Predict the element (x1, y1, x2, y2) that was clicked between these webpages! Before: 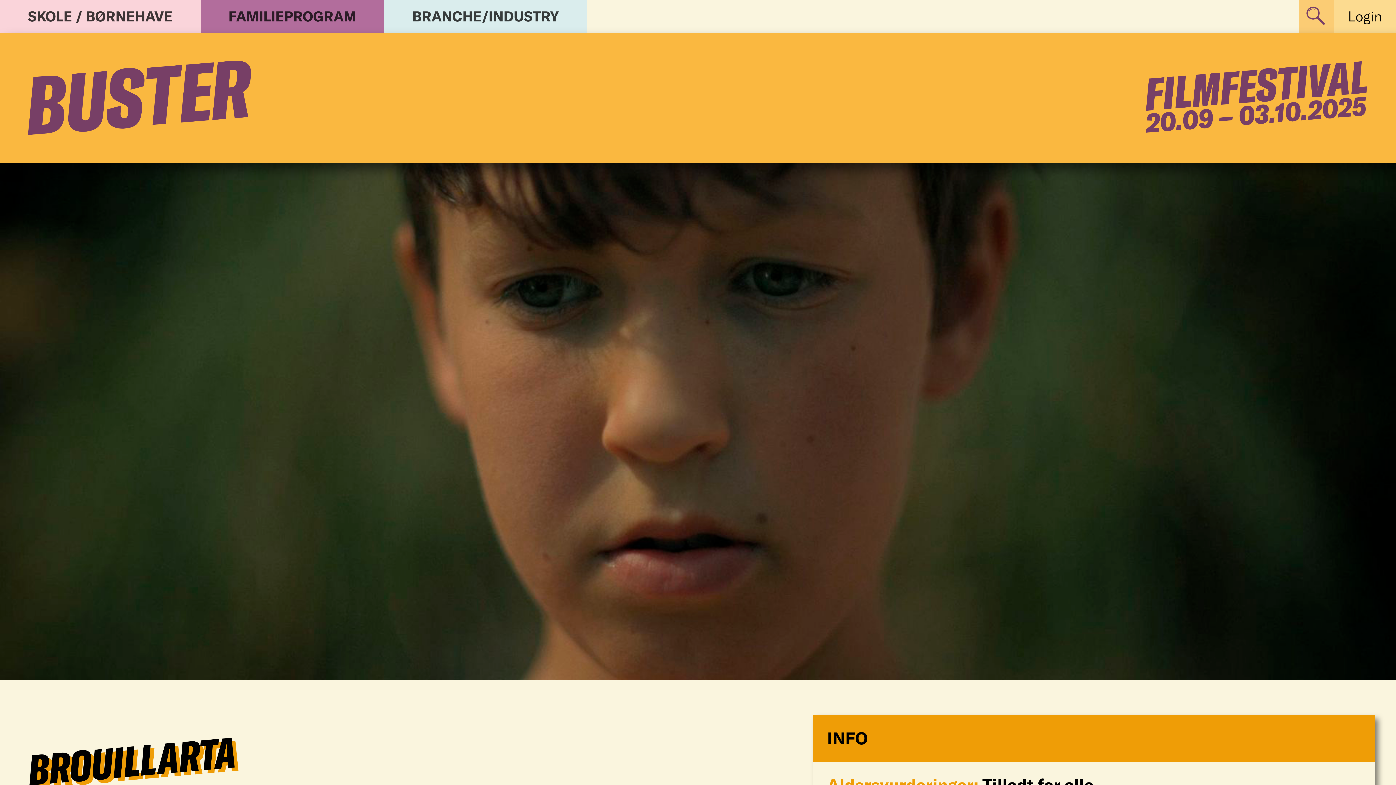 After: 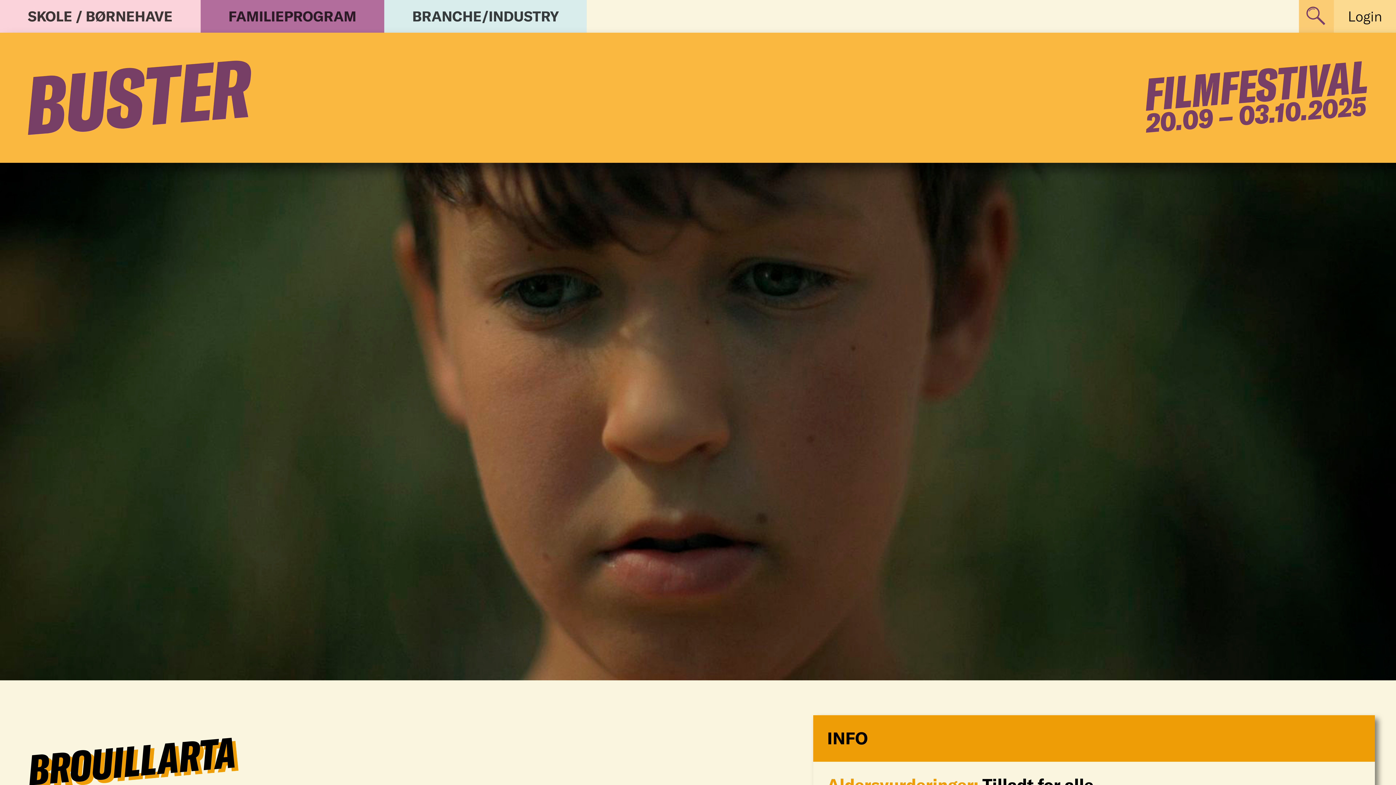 Action: bbox: (982, 774, 1093, 795) label: Tilladt for alle